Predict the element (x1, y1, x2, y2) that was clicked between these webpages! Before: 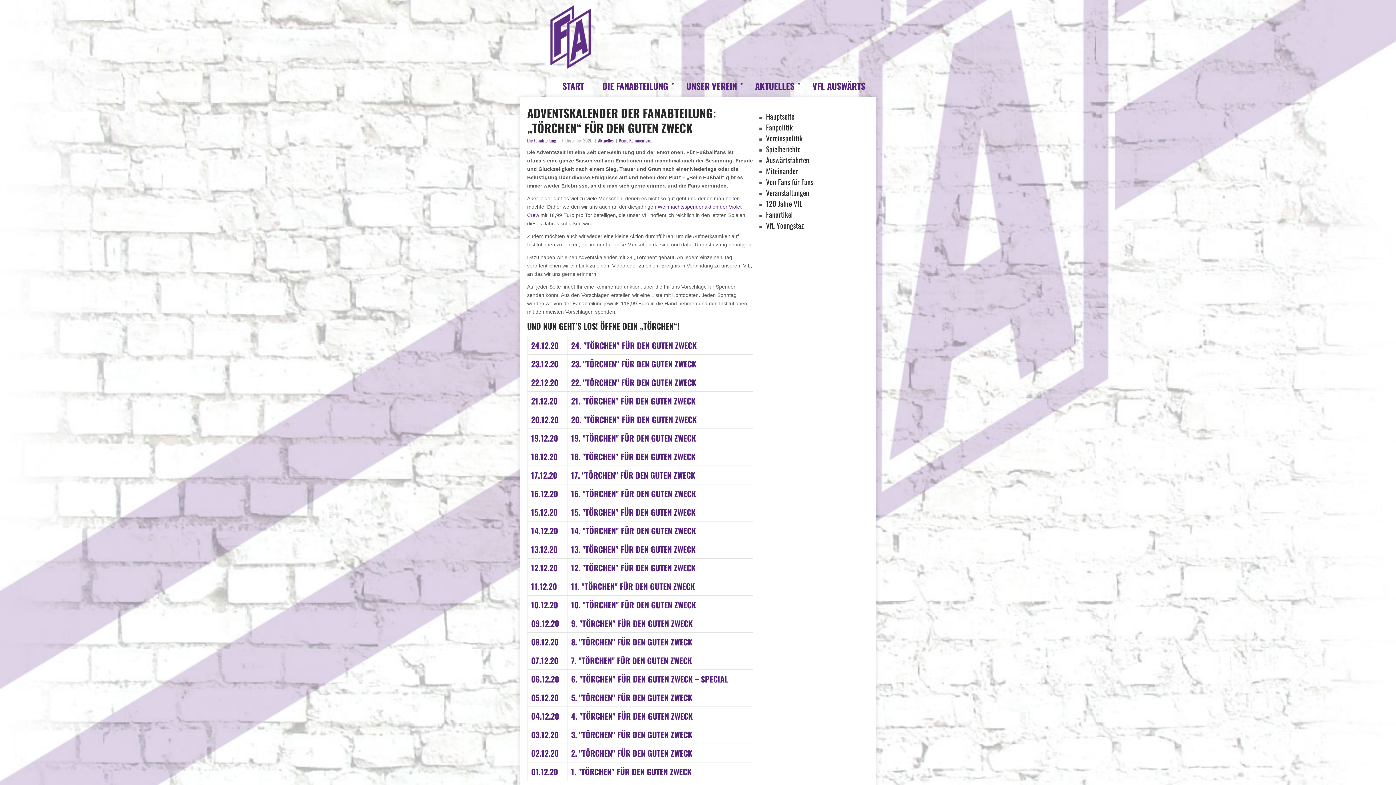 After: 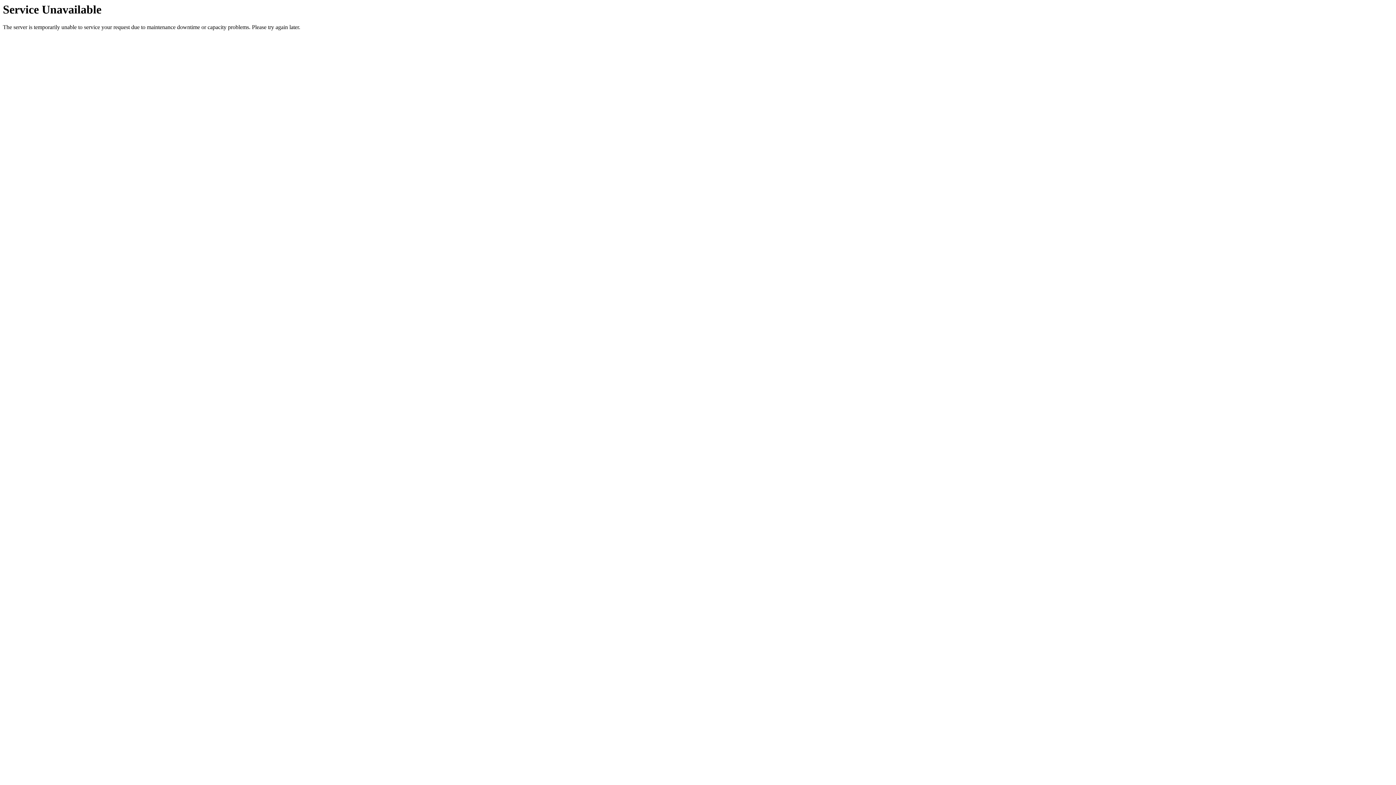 Action: label: 10. "TÖRCHEN" FÜR DEN GUTEN ZWECK bbox: (571, 599, 696, 610)